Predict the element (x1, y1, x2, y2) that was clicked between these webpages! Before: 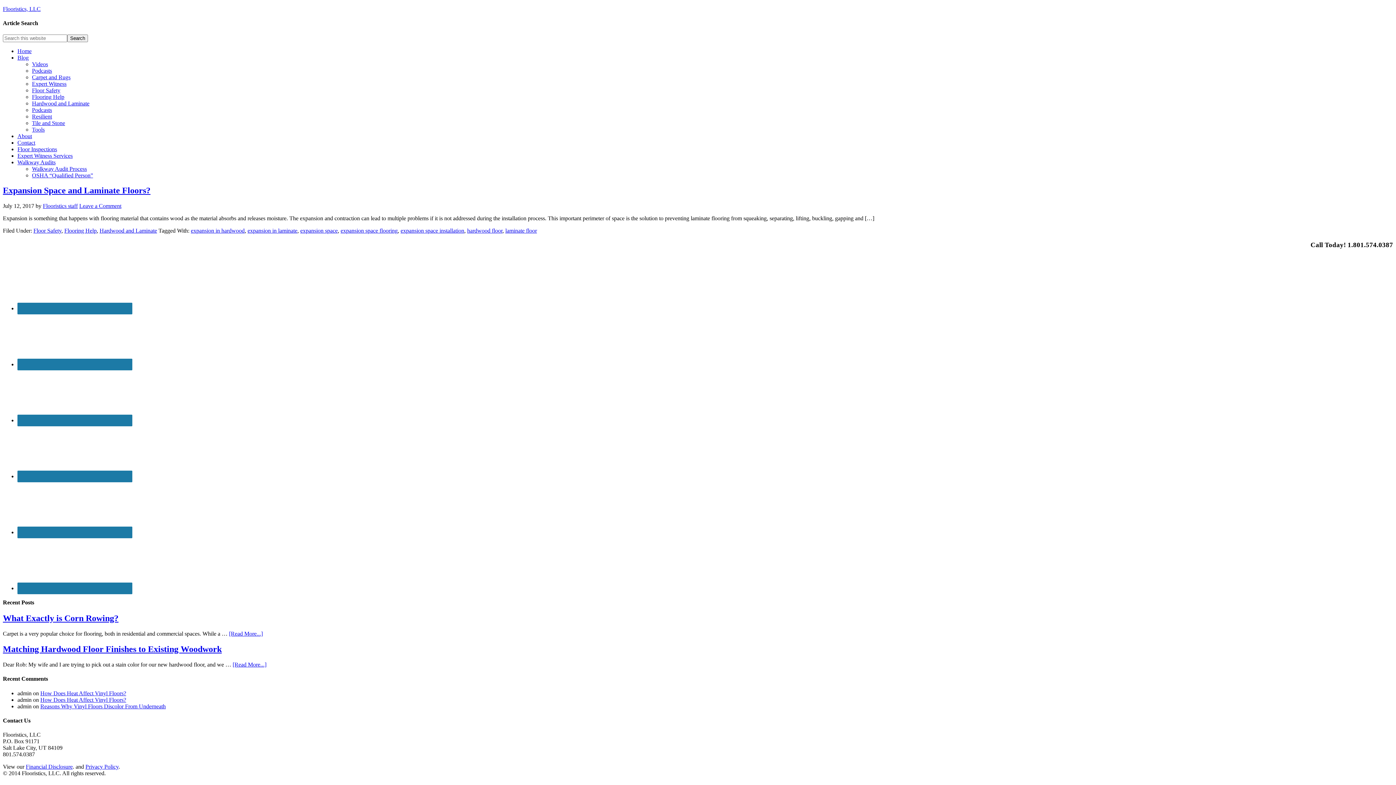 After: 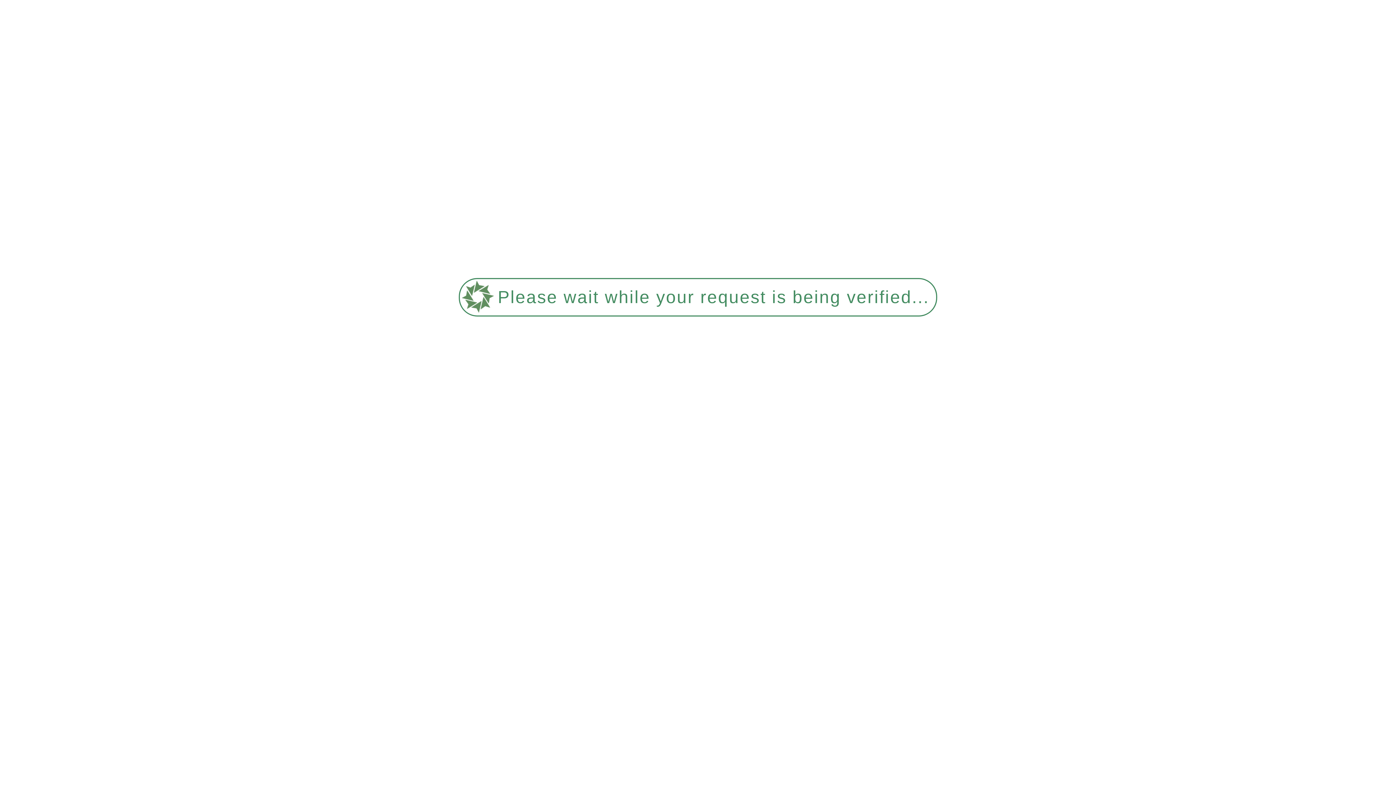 Action: label: Home bbox: (17, 47, 31, 54)